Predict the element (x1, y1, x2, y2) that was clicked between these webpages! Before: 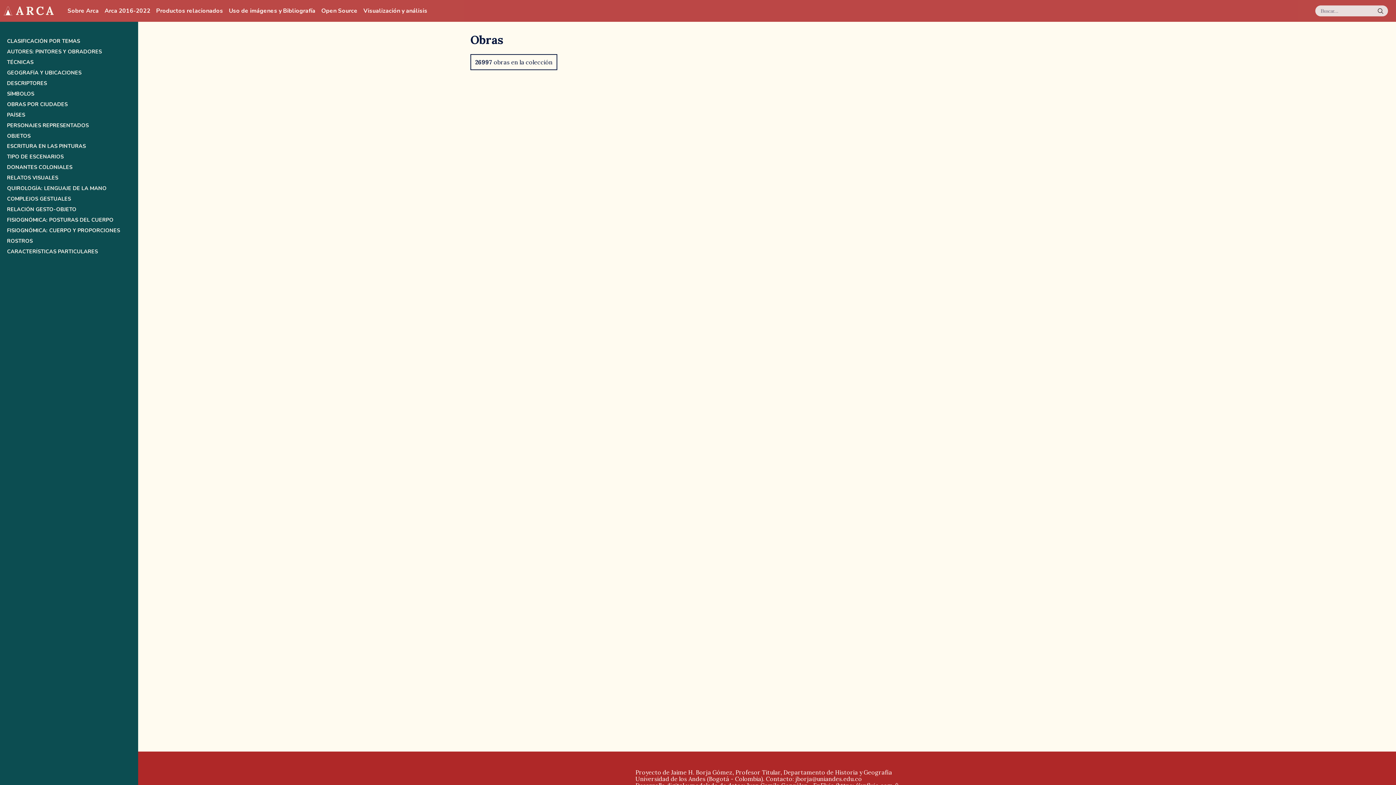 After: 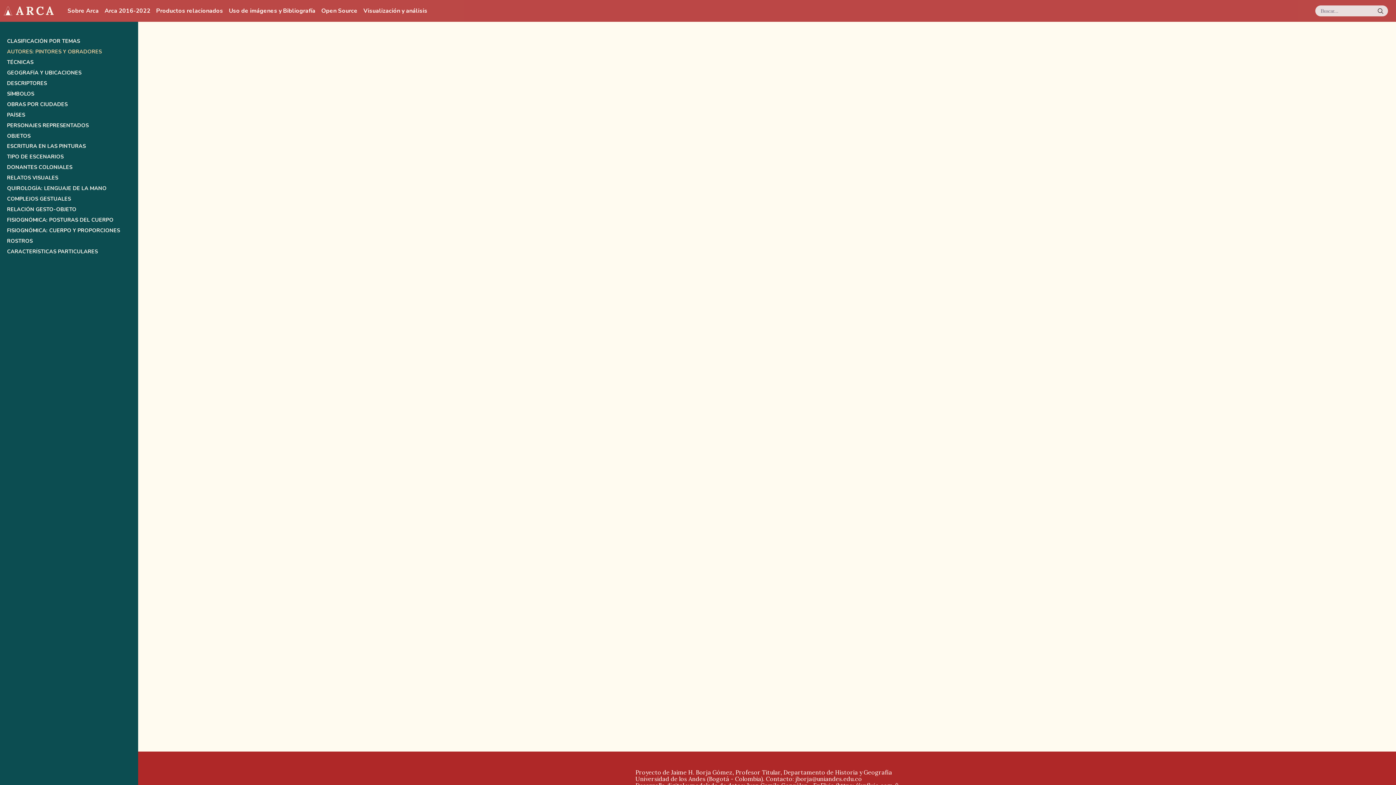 Action: bbox: (6, 48, 131, 54) label: AUTORES: PINTORES Y OBRADORES